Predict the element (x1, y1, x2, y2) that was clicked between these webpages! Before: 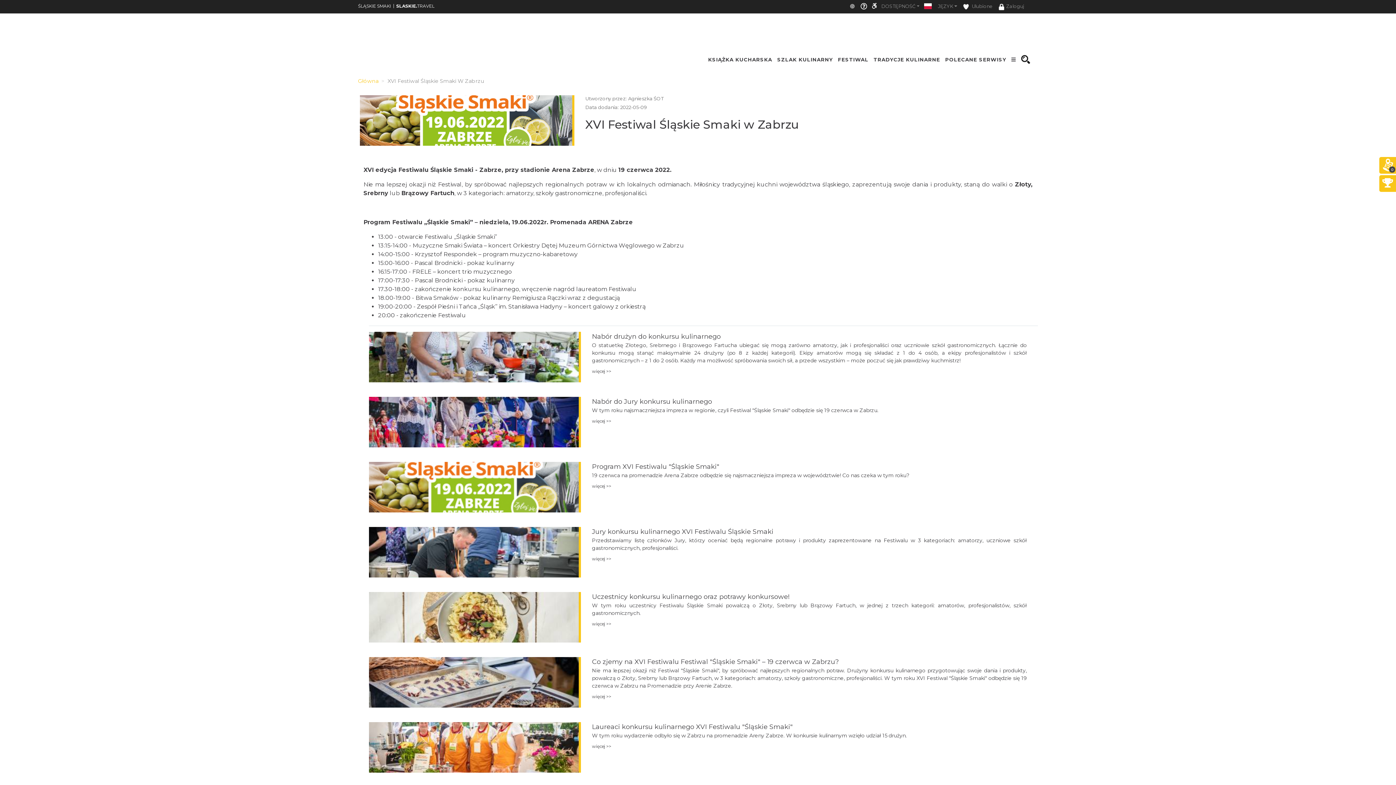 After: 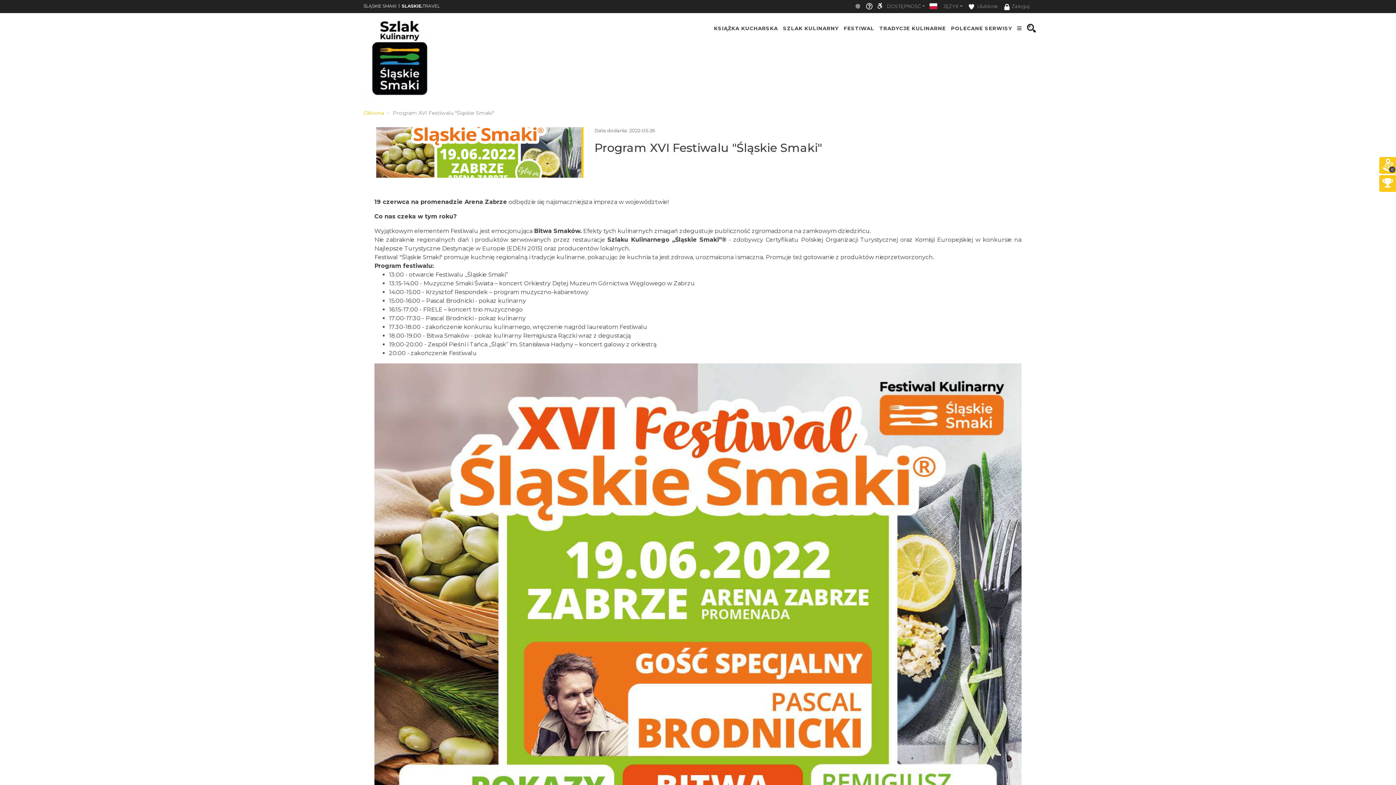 Action: bbox: (592, 483, 611, 489) label: więcej >>